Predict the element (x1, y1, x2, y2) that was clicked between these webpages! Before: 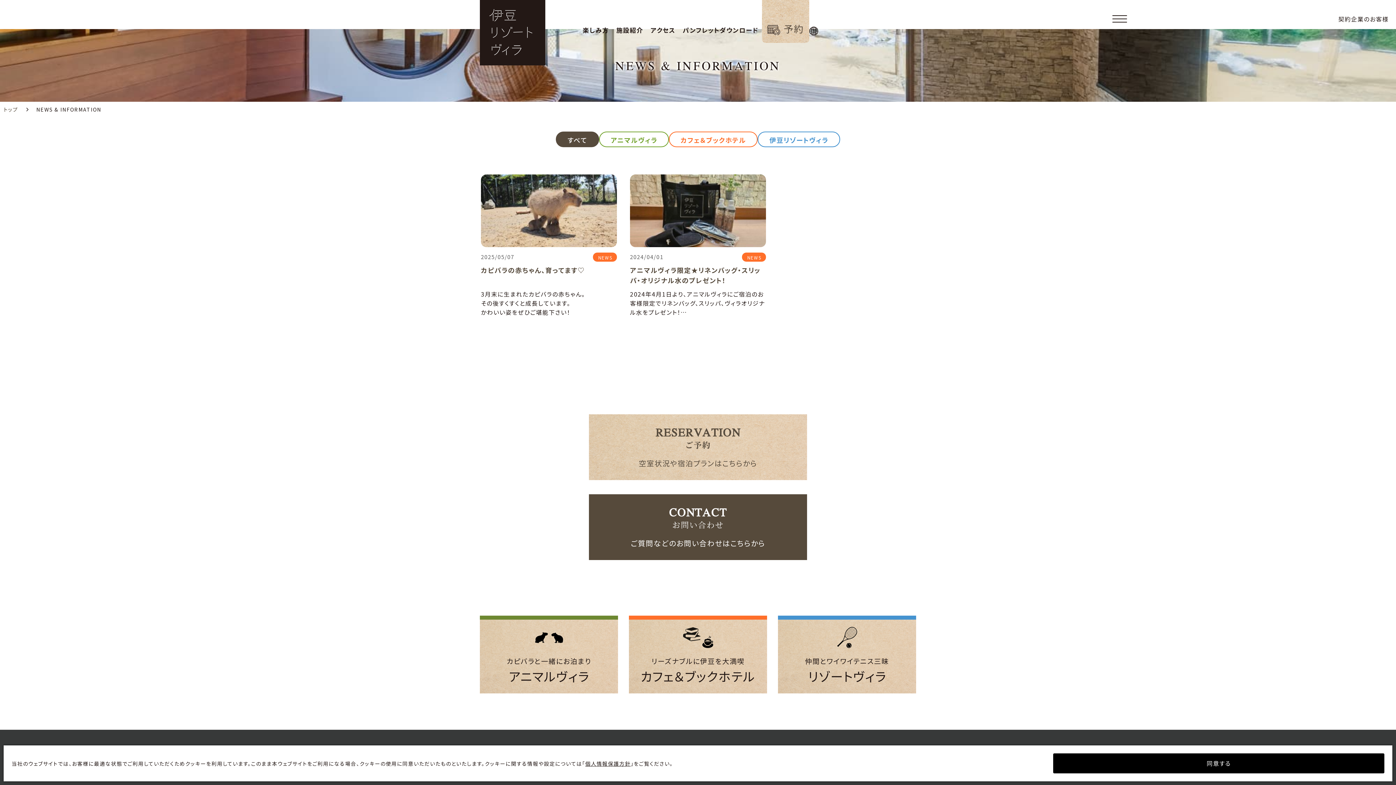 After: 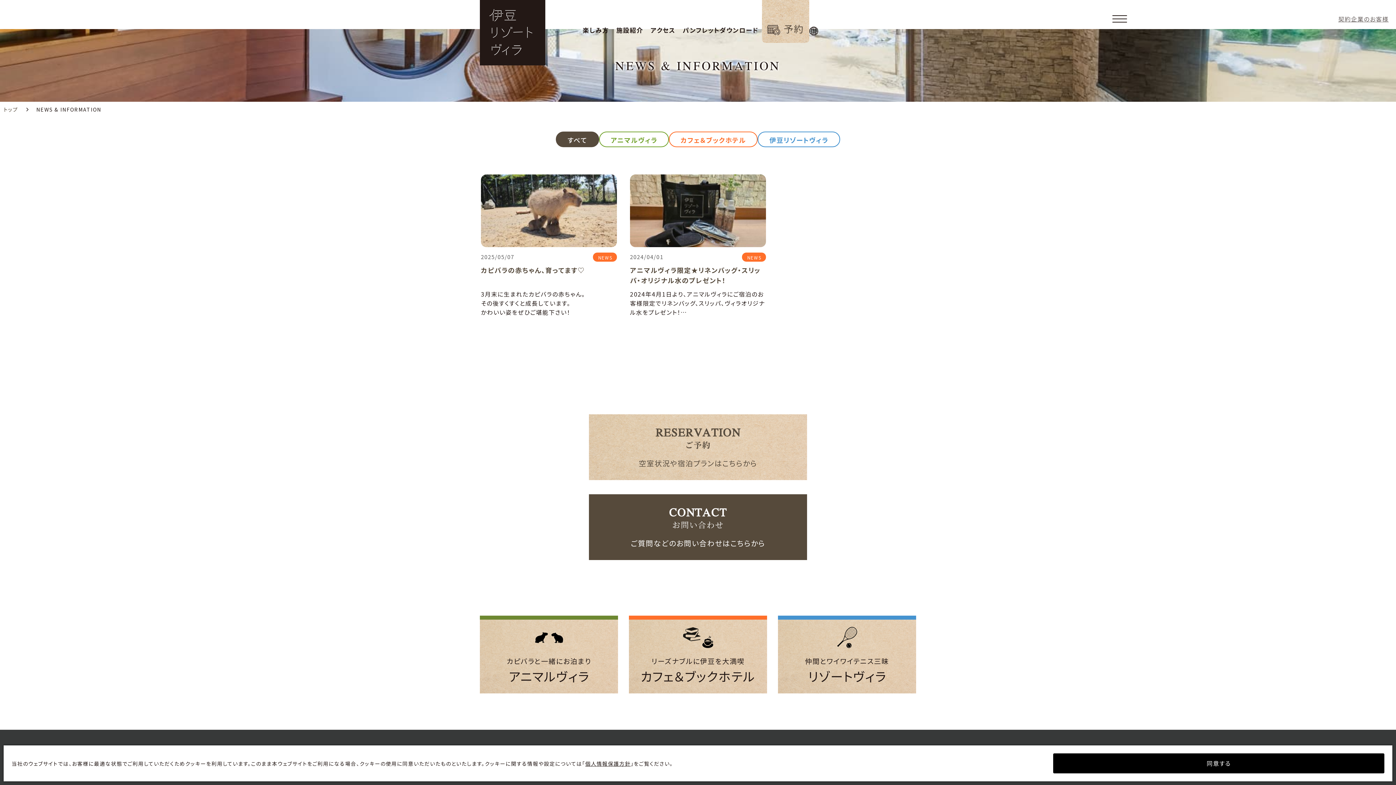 Action: label: 契約企業のお客様 bbox: (1338, 14, 1389, 23)